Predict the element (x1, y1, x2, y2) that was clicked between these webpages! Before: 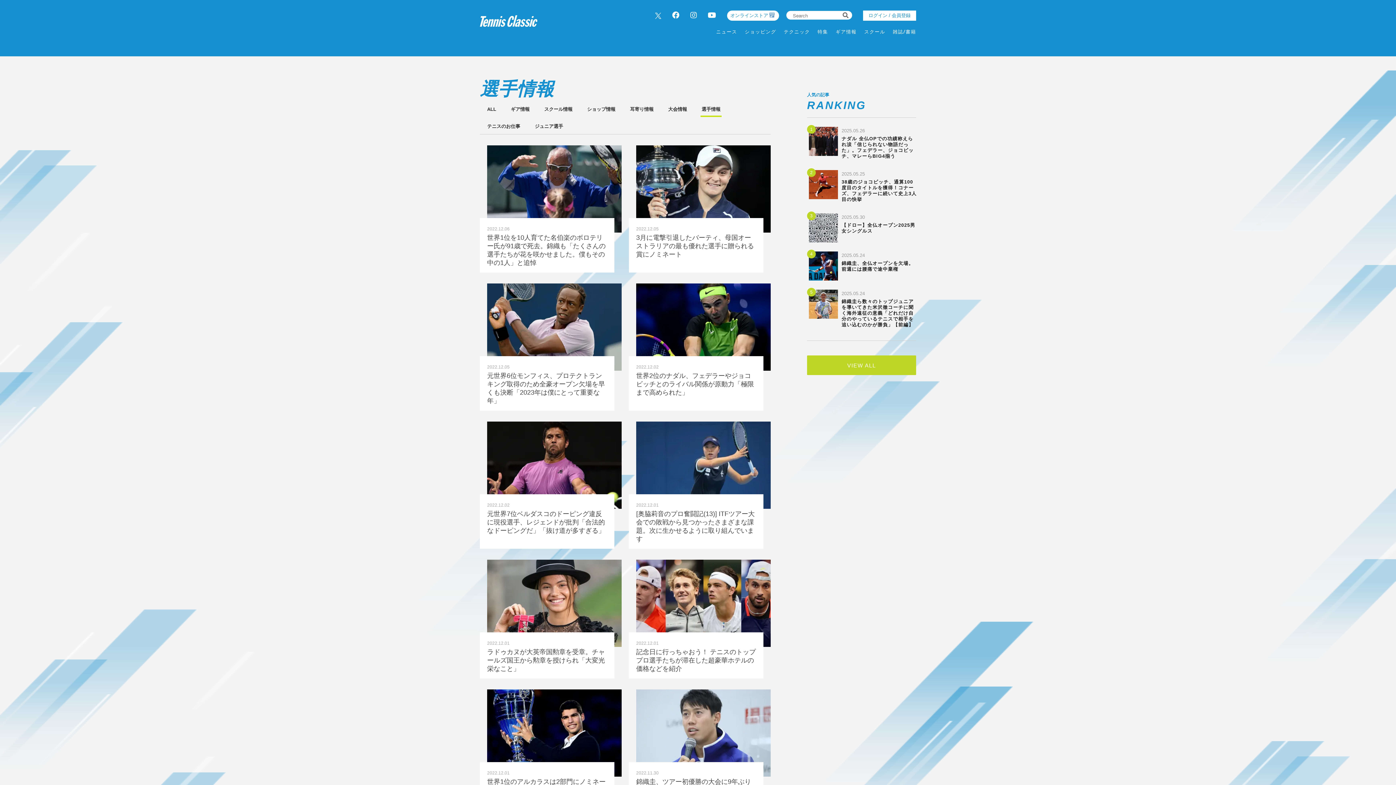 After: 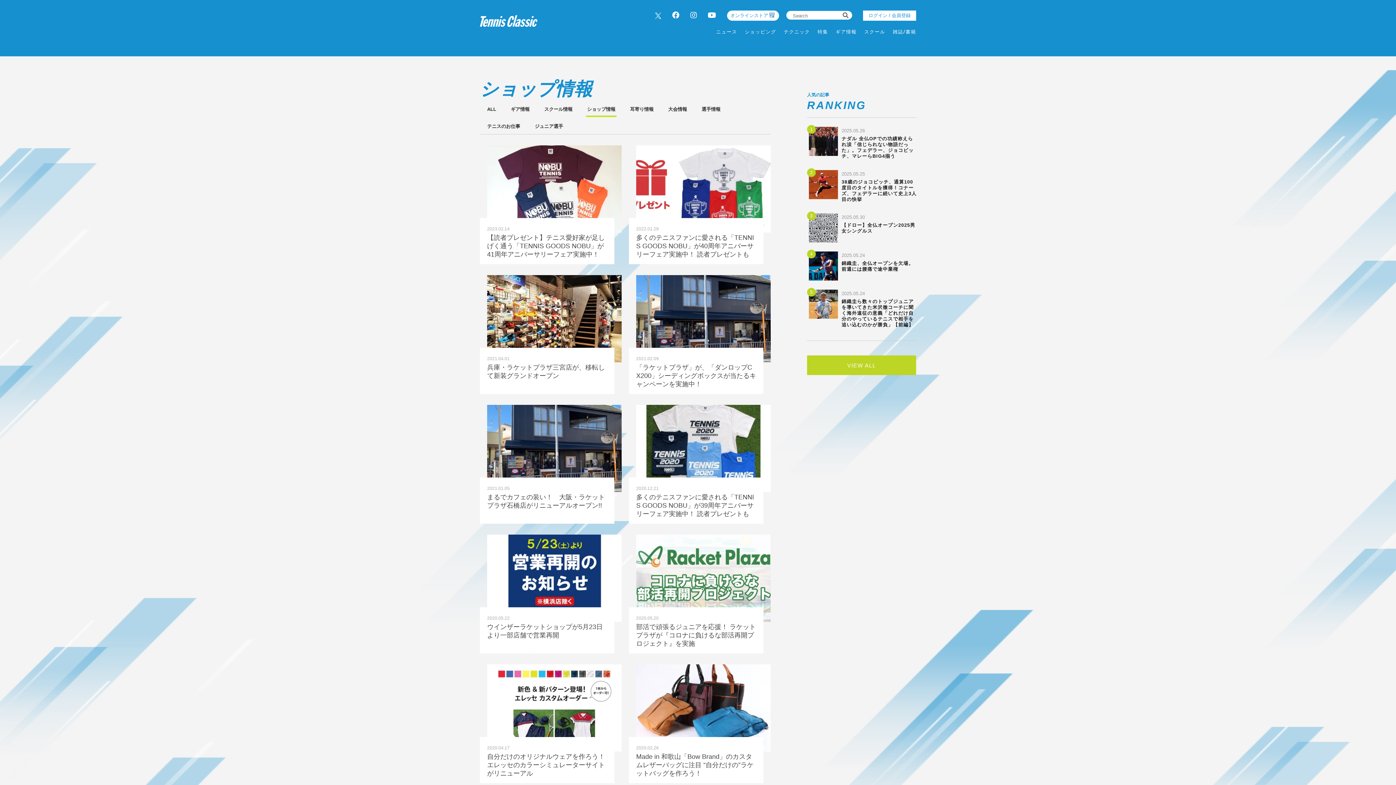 Action: label: ショップ情報 bbox: (587, 105, 615, 113)